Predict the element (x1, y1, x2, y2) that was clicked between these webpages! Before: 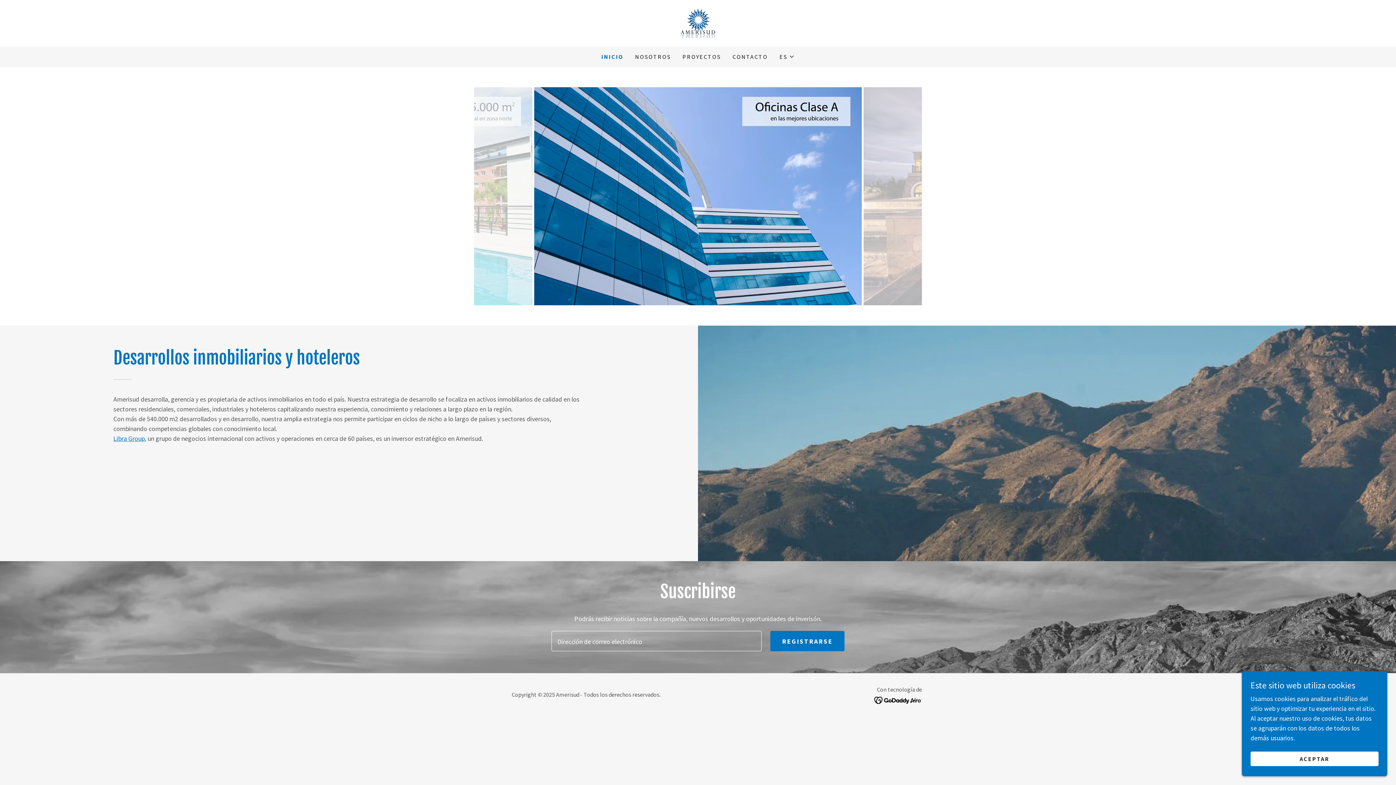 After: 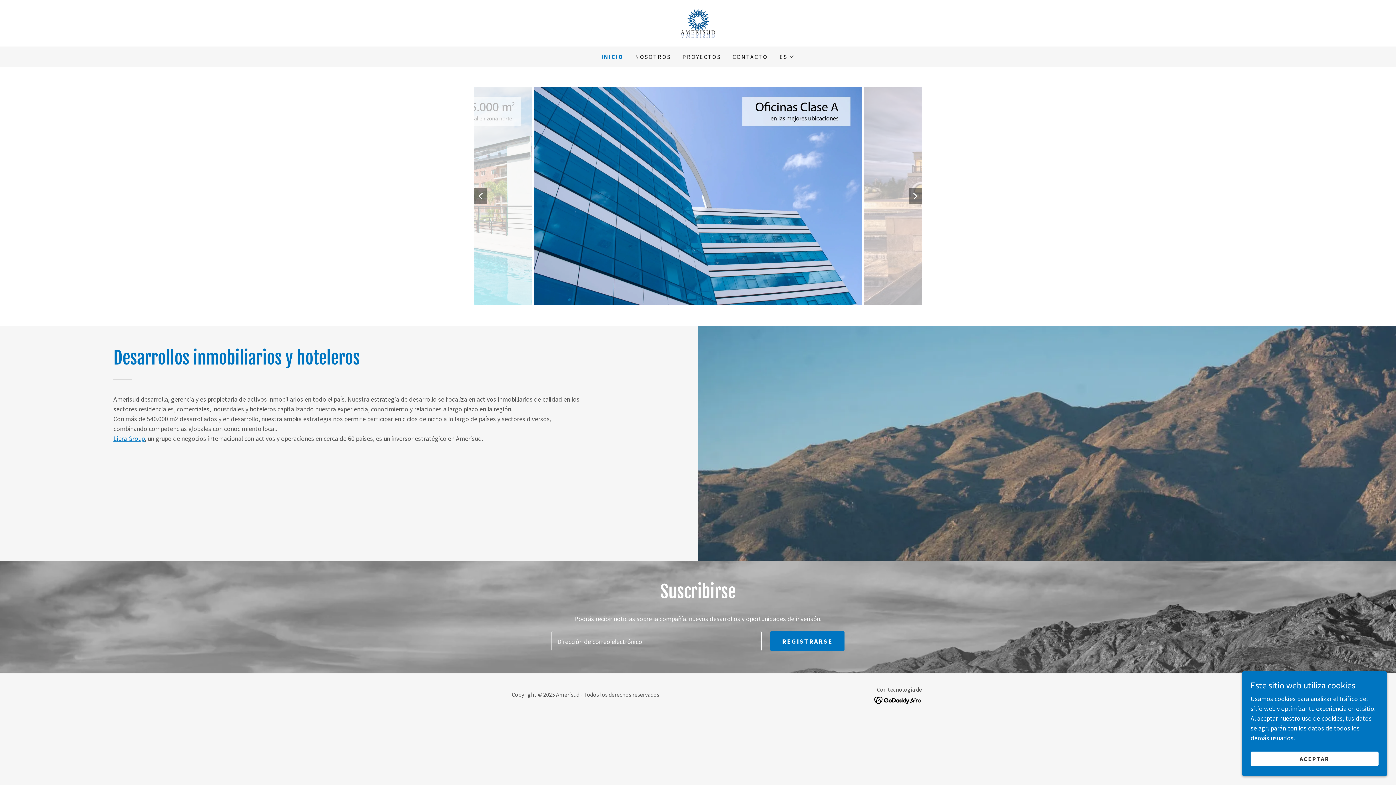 Action: bbox: (909, 188, 922, 204)